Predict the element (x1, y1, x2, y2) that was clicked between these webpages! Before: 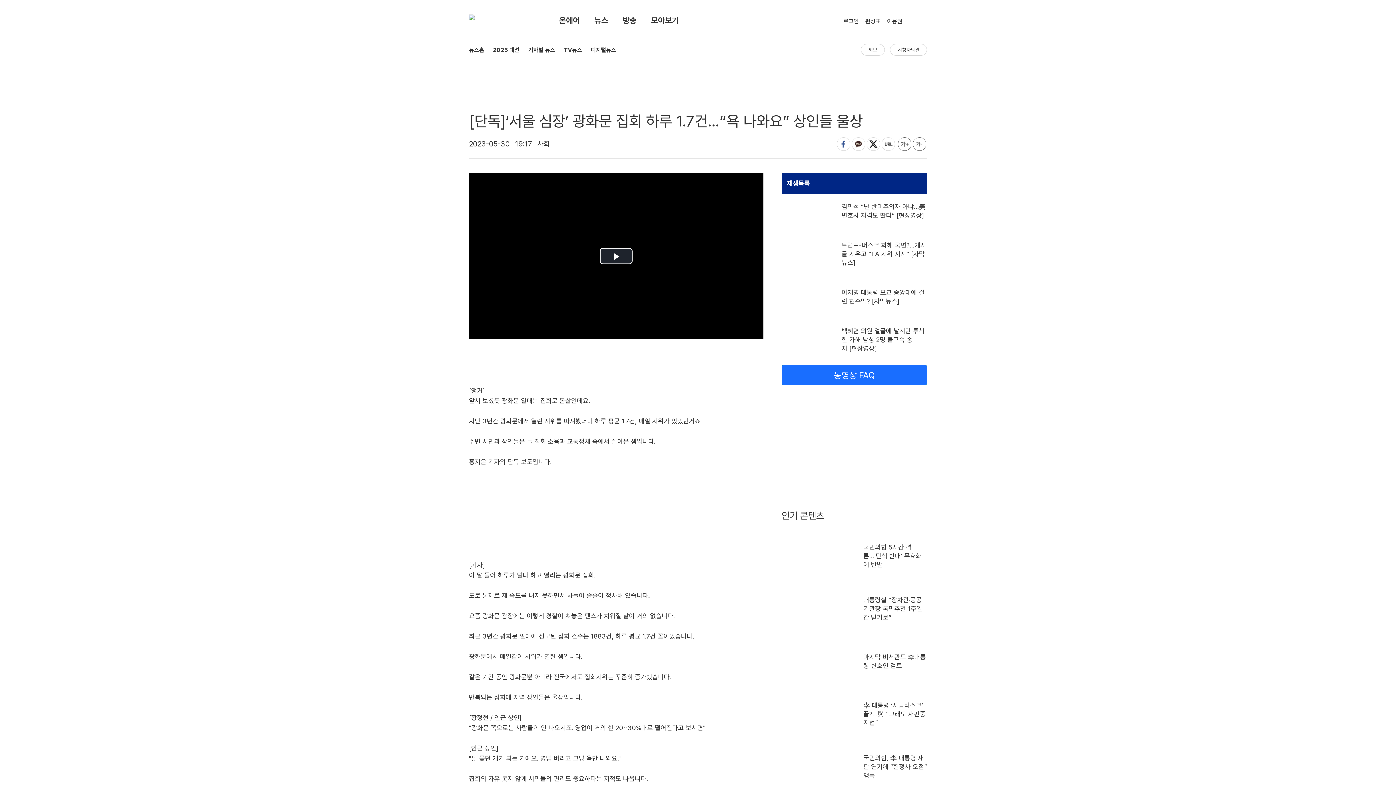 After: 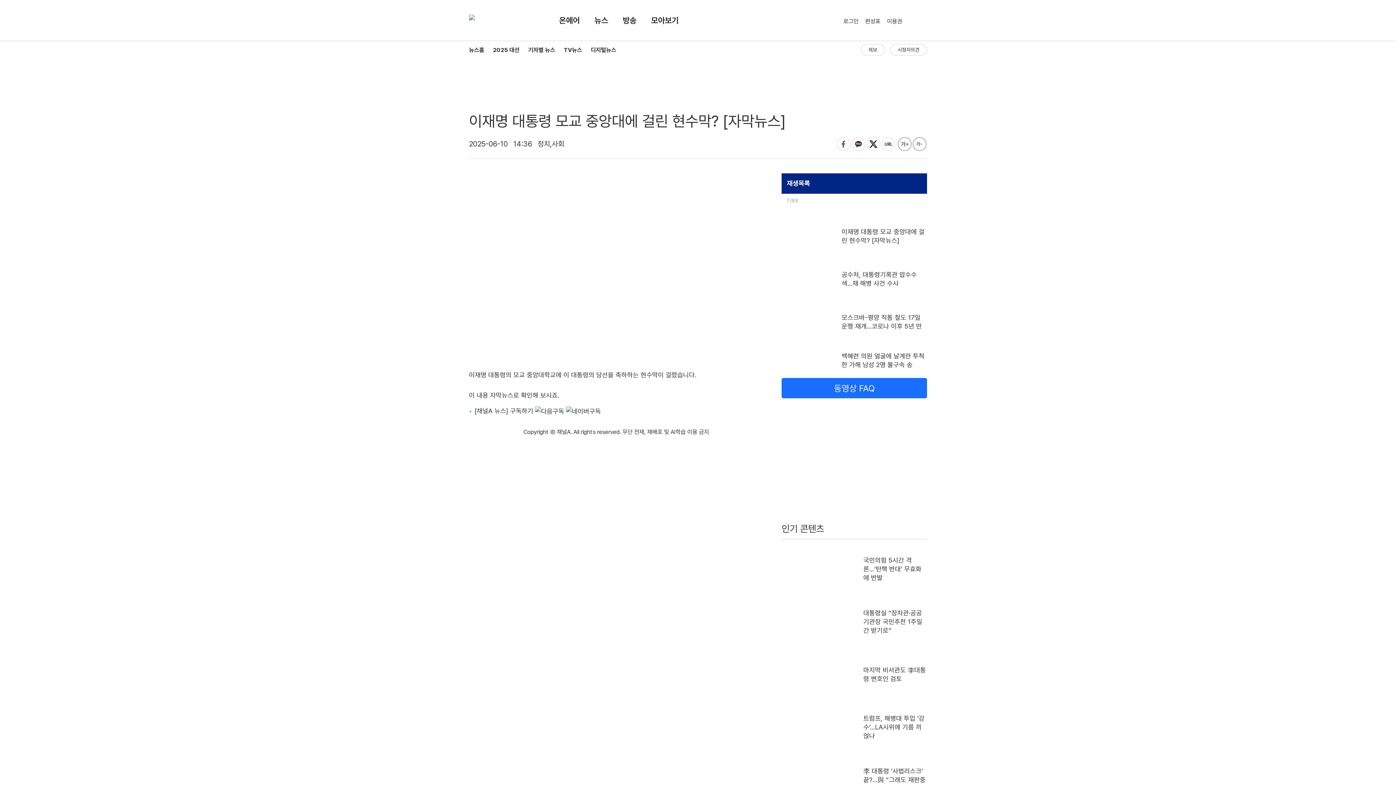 Action: bbox: (841, 288, 927, 305) label: 이재명 대통령 모교 중앙대에 걸린 현수막? [자막뉴스]